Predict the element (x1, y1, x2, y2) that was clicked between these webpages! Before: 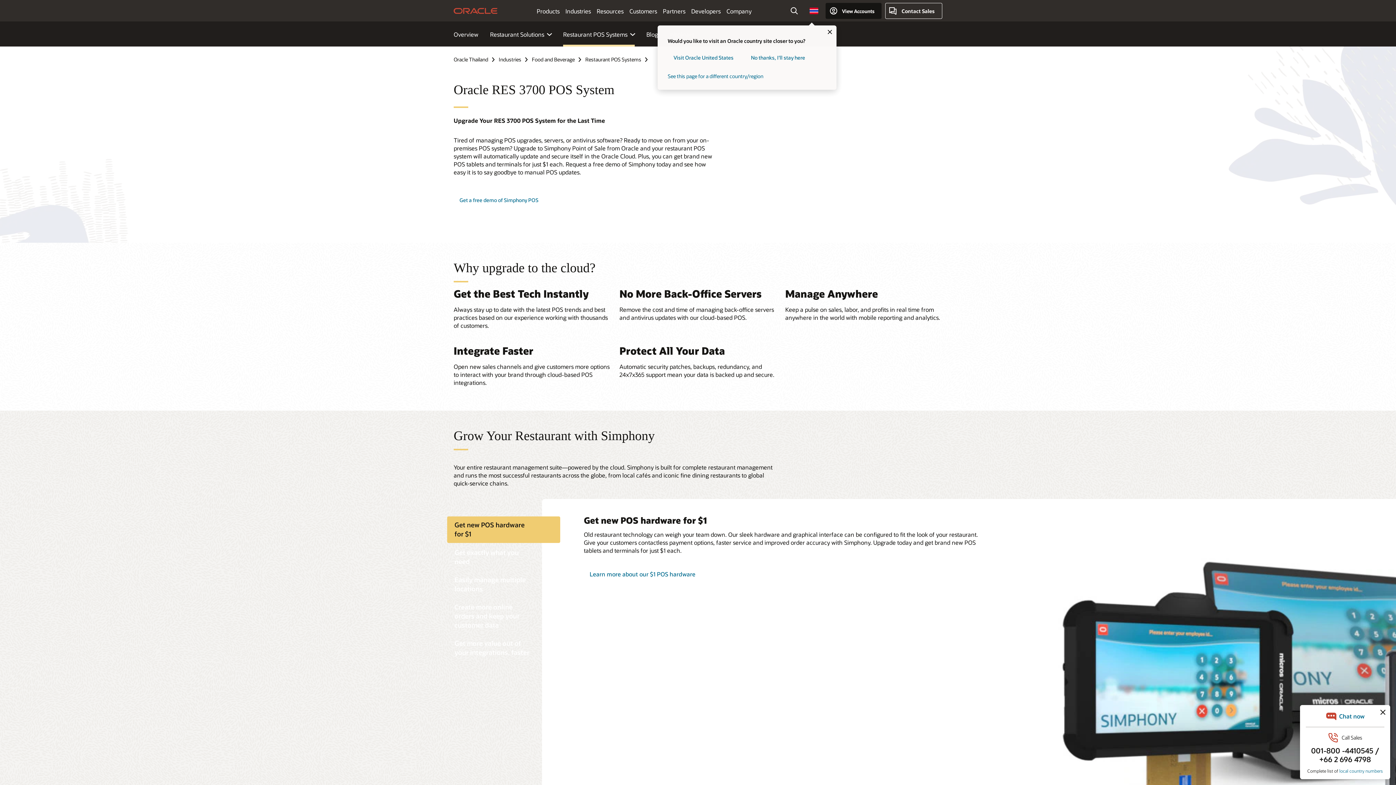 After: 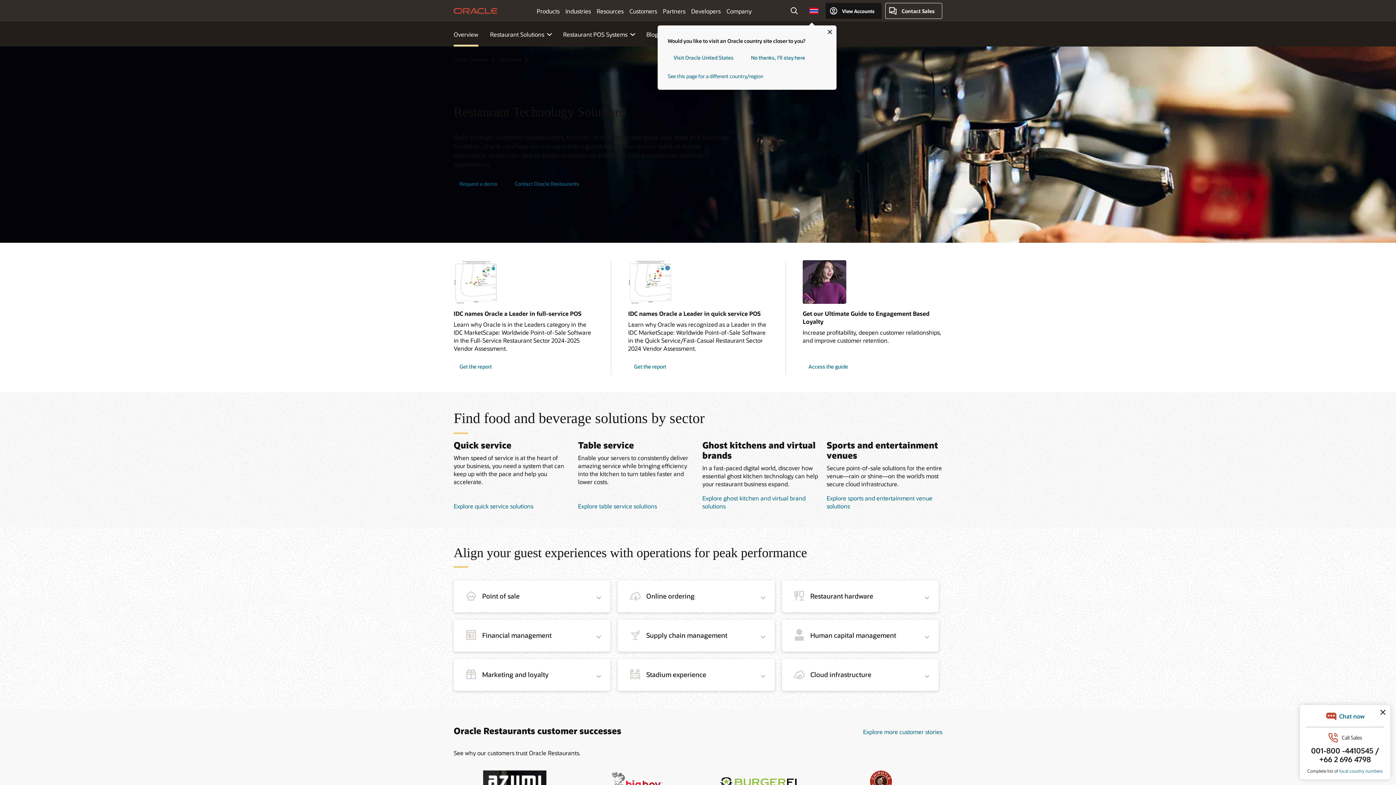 Action: label: Overview bbox: (453, 30, 478, 38)